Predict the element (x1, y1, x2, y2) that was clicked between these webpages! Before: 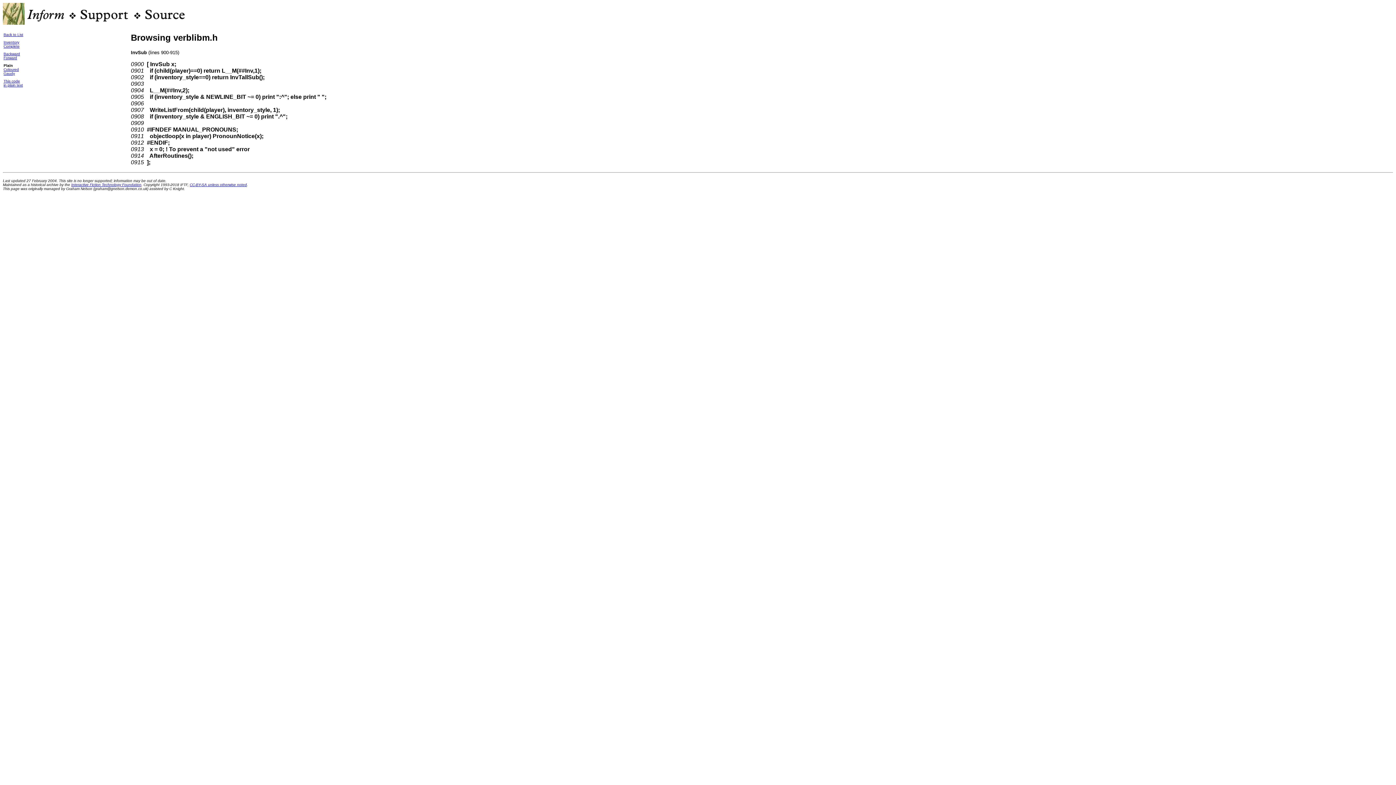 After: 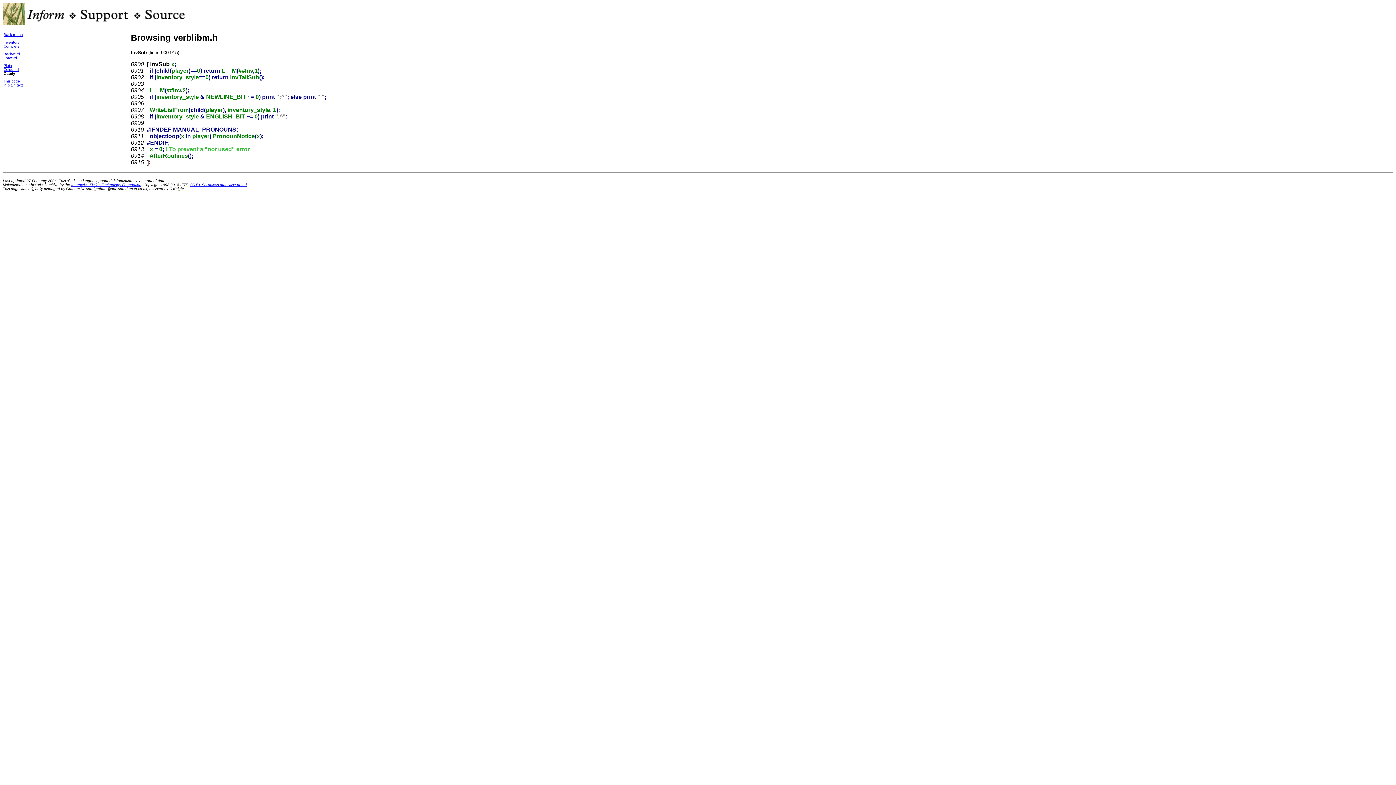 Action: label: Gaudy bbox: (3, 71, 14, 75)